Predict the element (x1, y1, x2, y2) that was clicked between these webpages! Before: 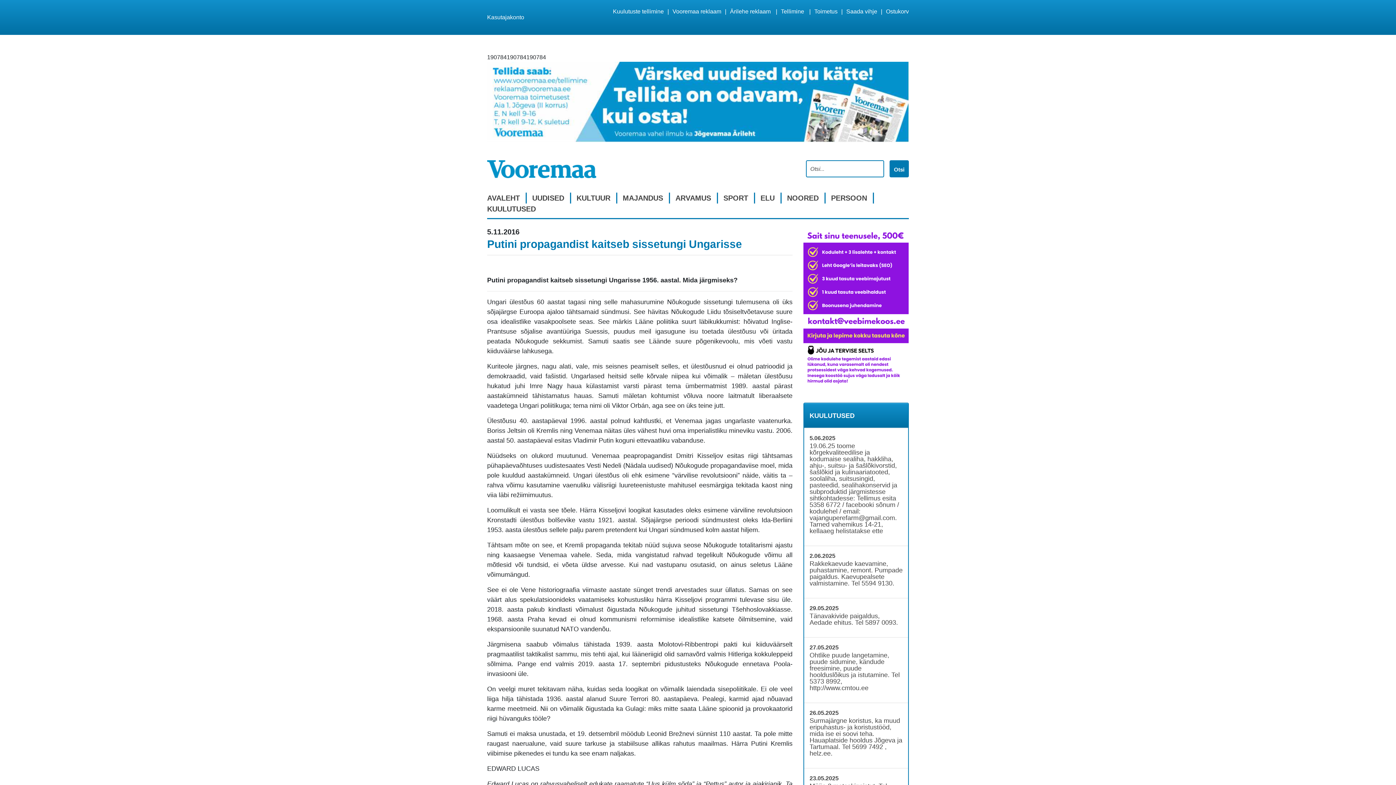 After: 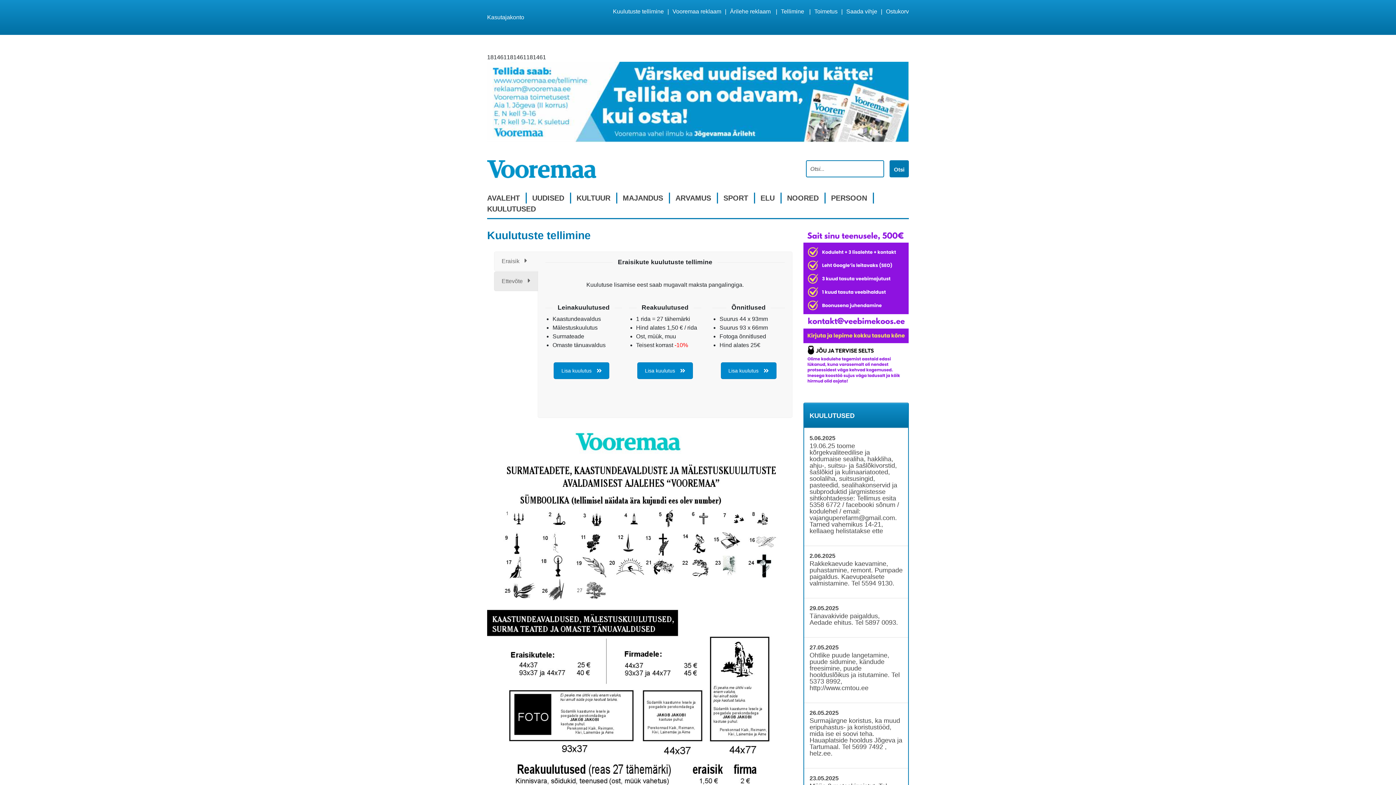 Action: label: KUULUTUSED bbox: (487, 205, 536, 213)